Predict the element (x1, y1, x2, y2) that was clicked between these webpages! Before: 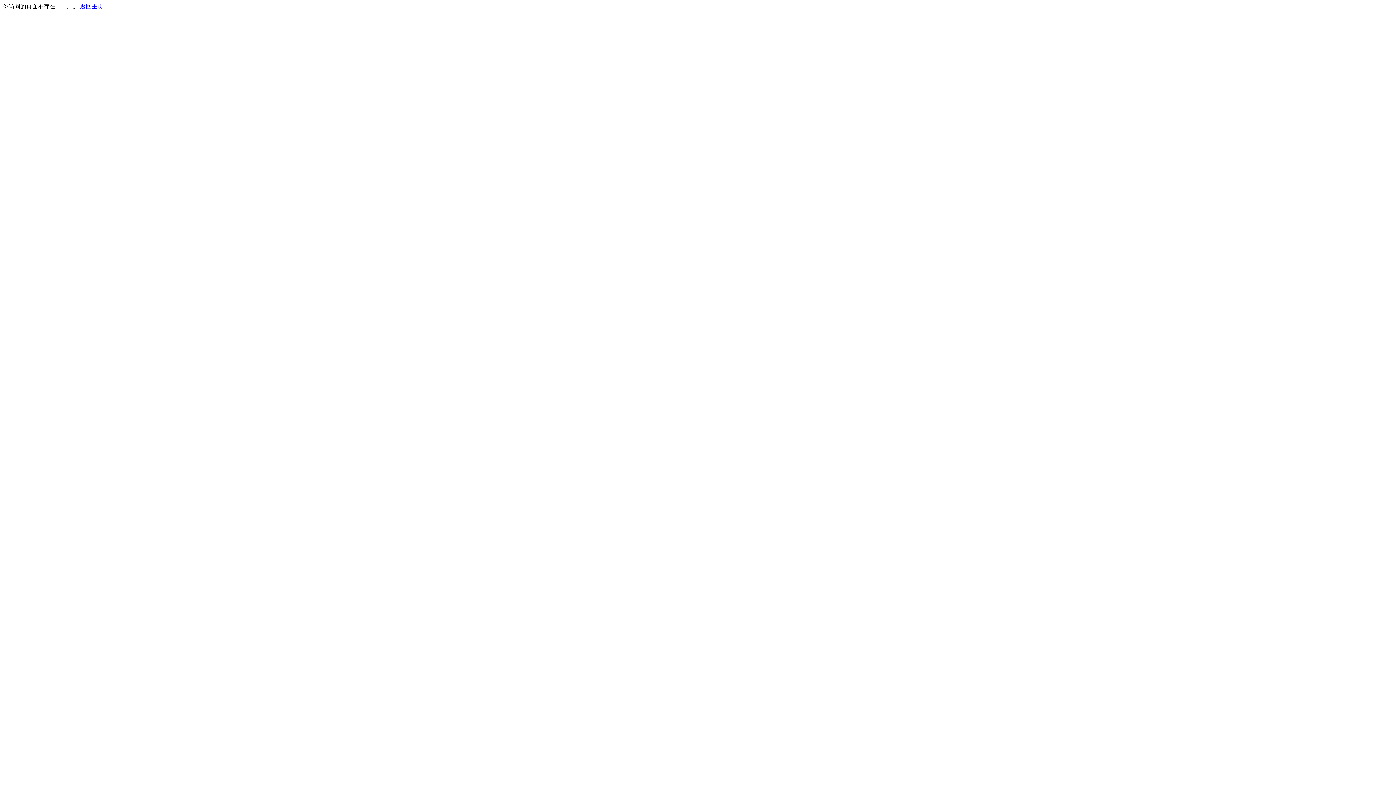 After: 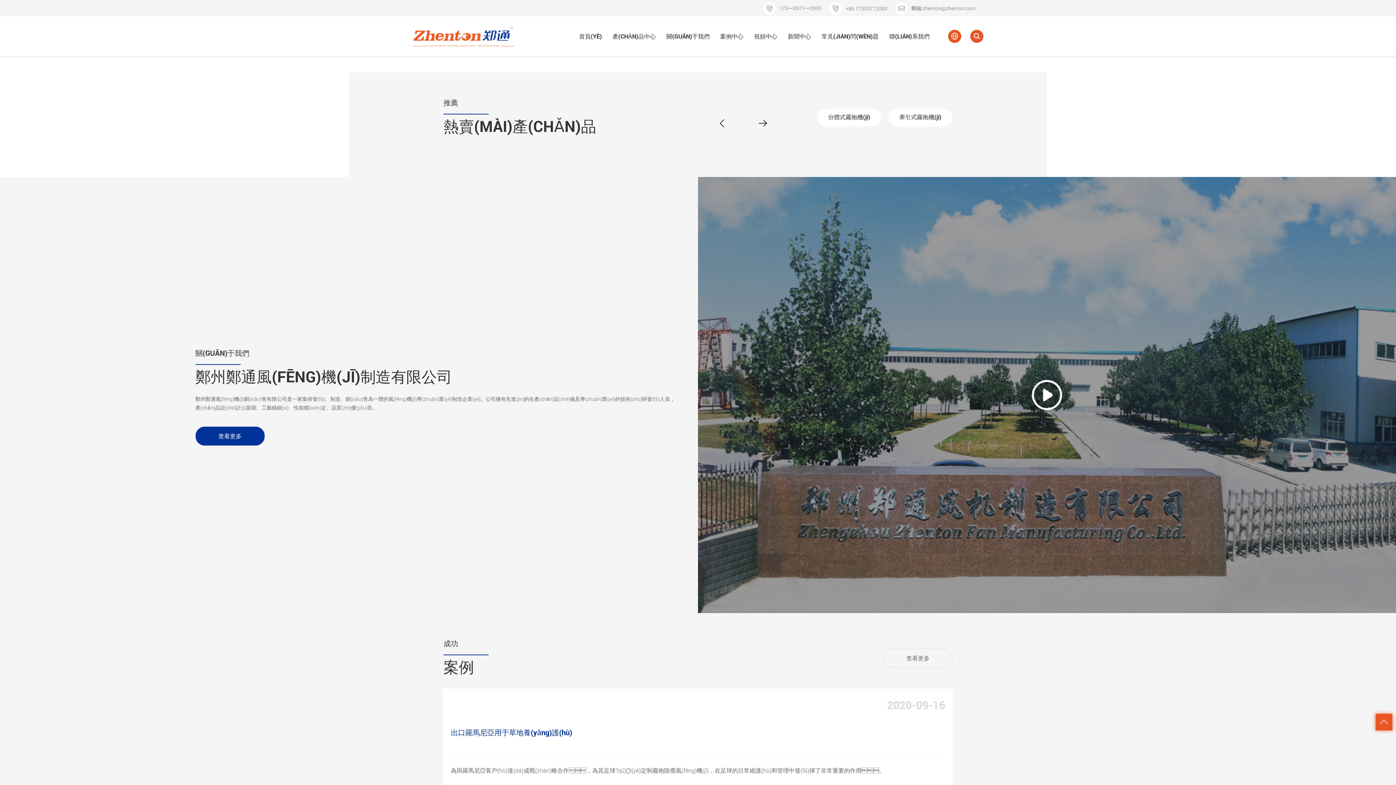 Action: bbox: (80, 3, 103, 9) label: 返回主页